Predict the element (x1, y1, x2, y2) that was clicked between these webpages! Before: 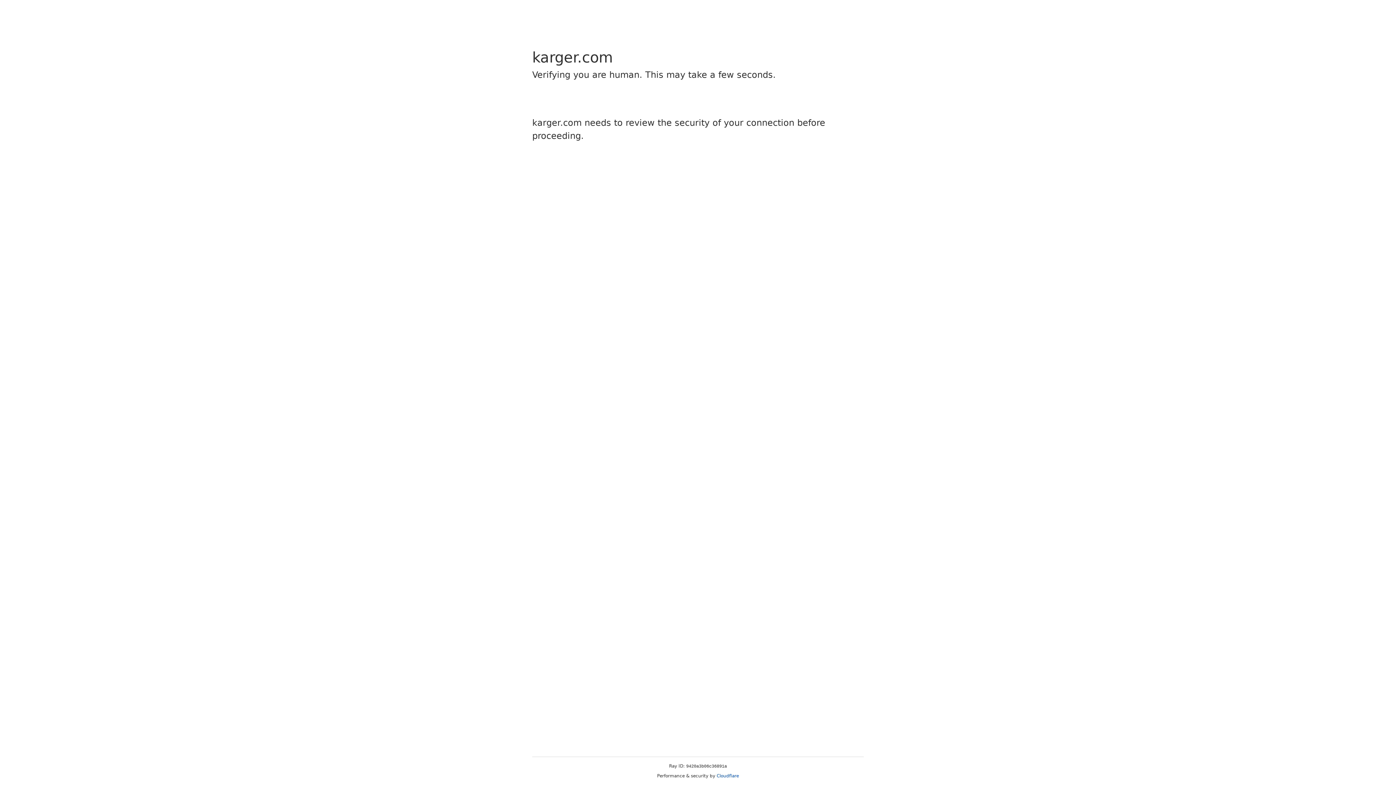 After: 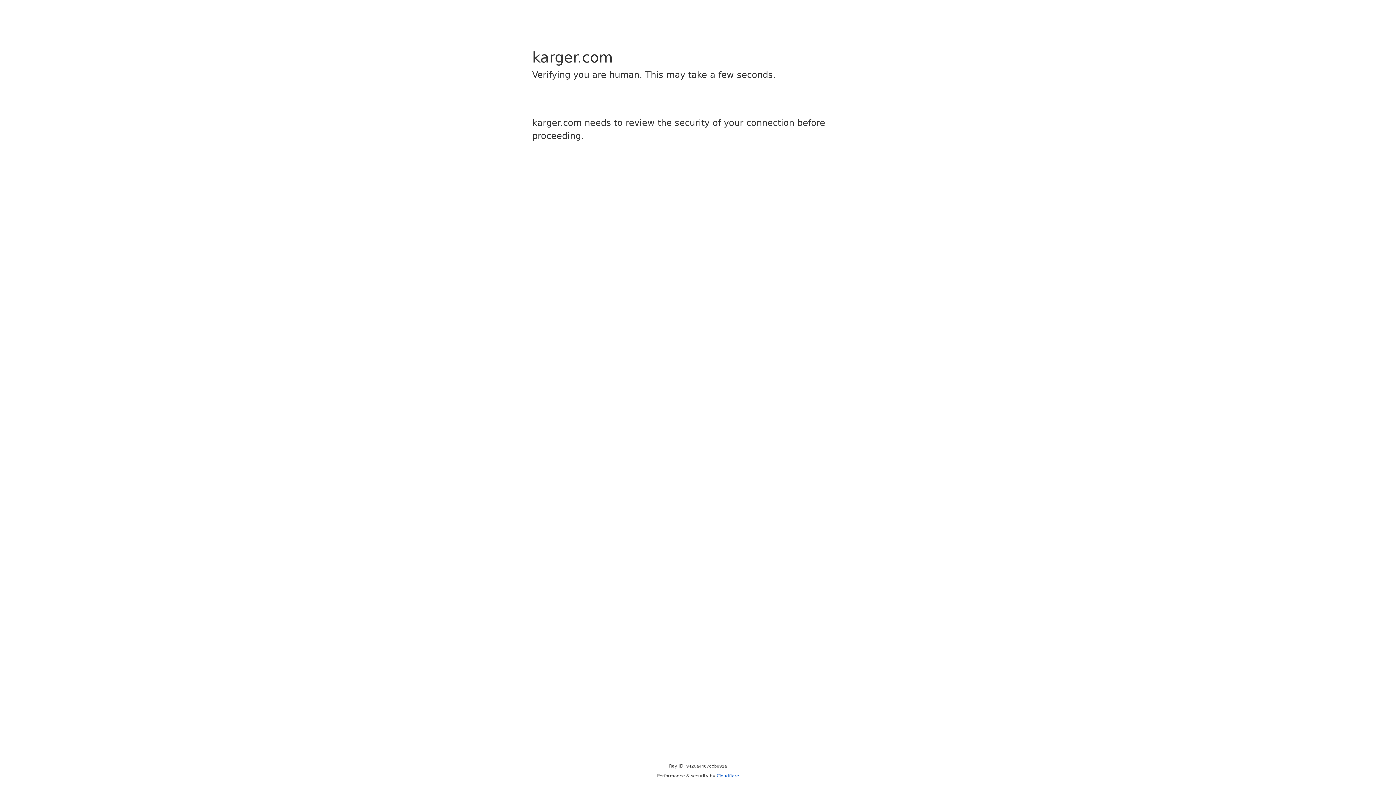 Action: bbox: (716, 773, 739, 778) label: Cloudflare